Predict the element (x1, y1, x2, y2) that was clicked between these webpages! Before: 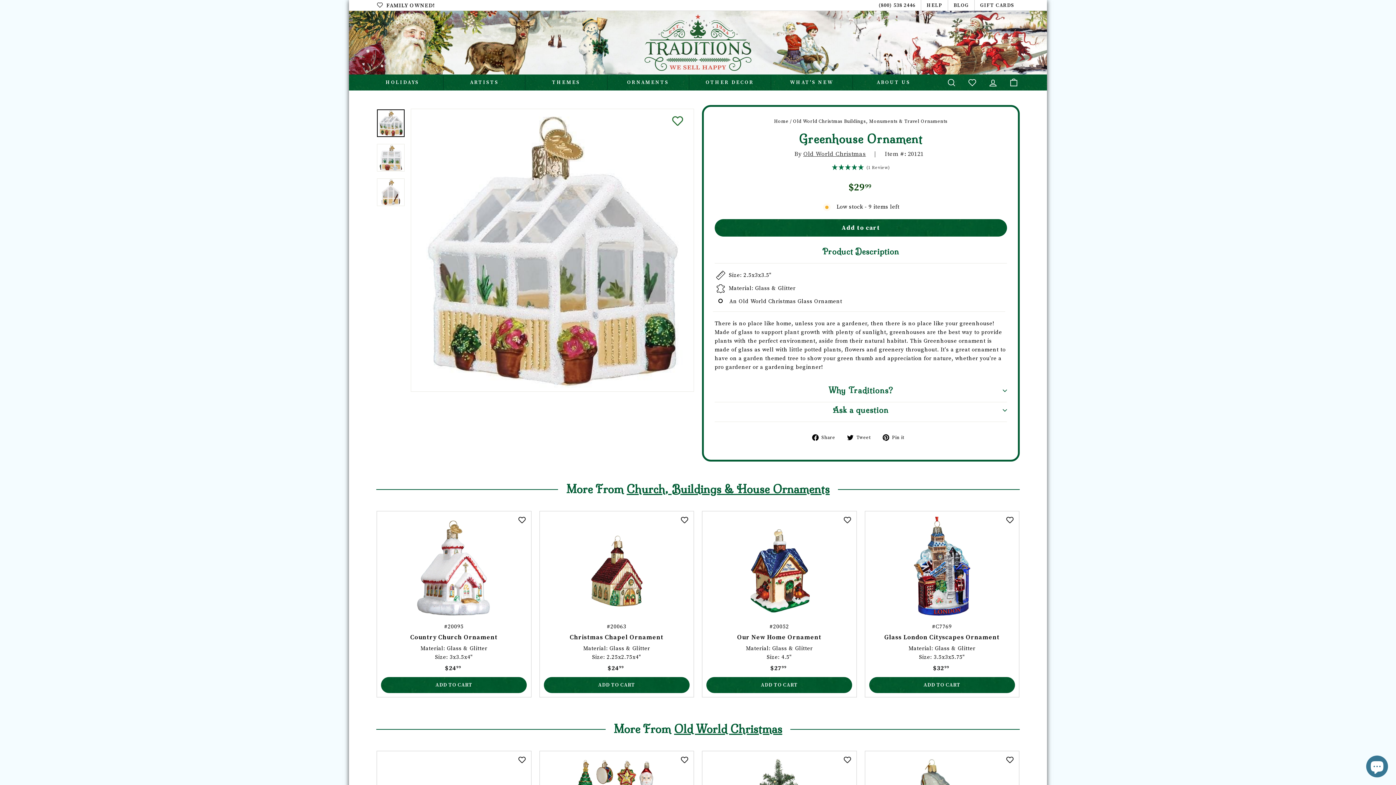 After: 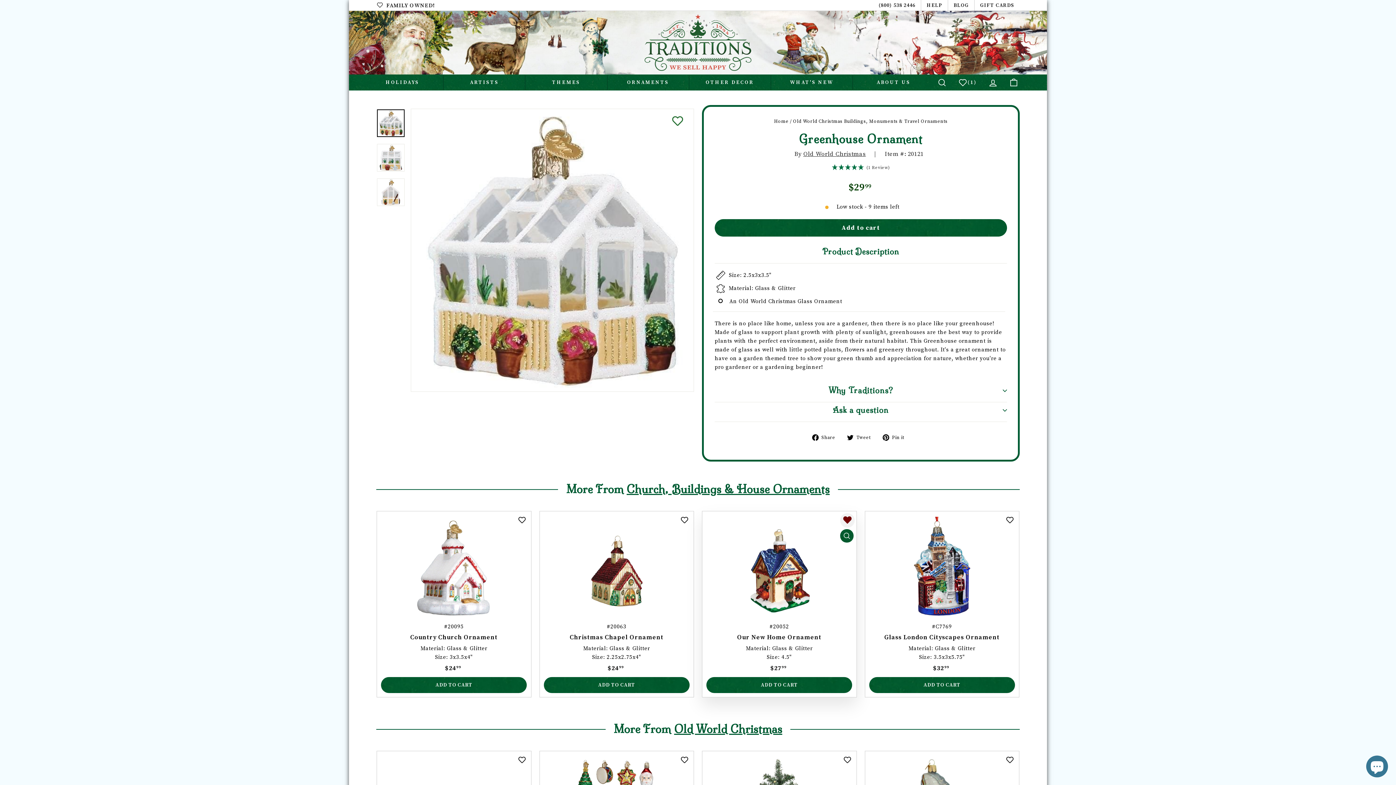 Action: label: ADD TO WISHLIST bbox: (840, 513, 854, 528)